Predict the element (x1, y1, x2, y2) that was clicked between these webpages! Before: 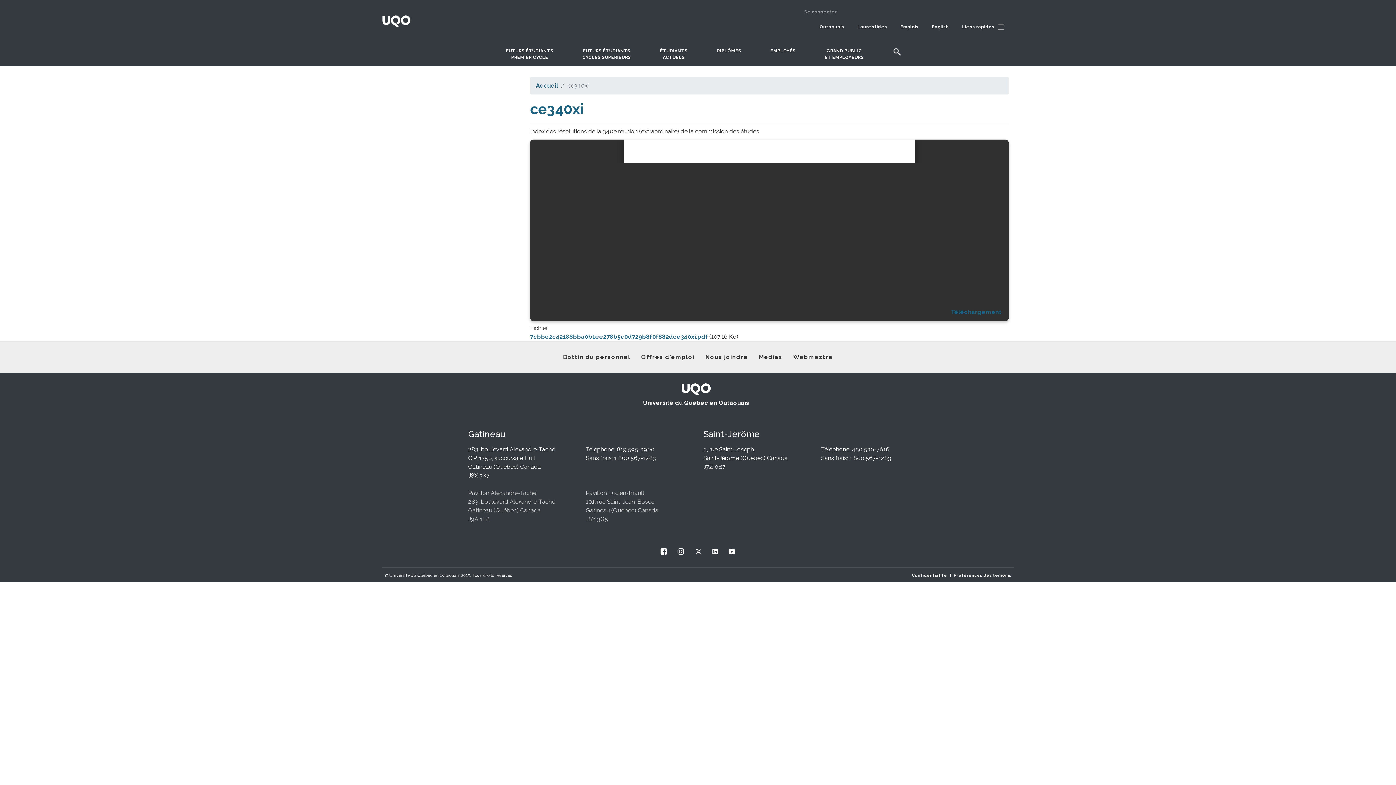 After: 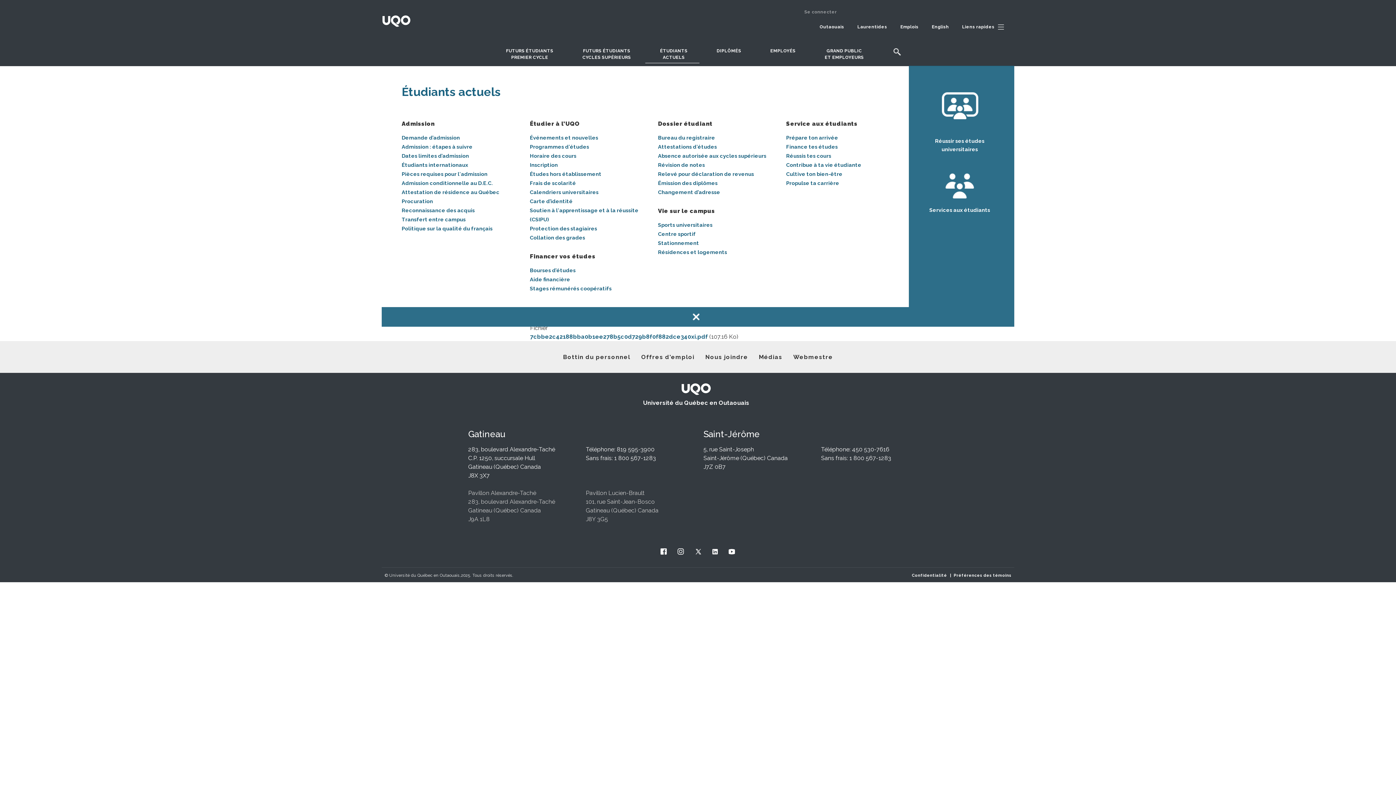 Action: label: ÉTUDIANTS
ACTUELS bbox: (645, 47, 702, 60)